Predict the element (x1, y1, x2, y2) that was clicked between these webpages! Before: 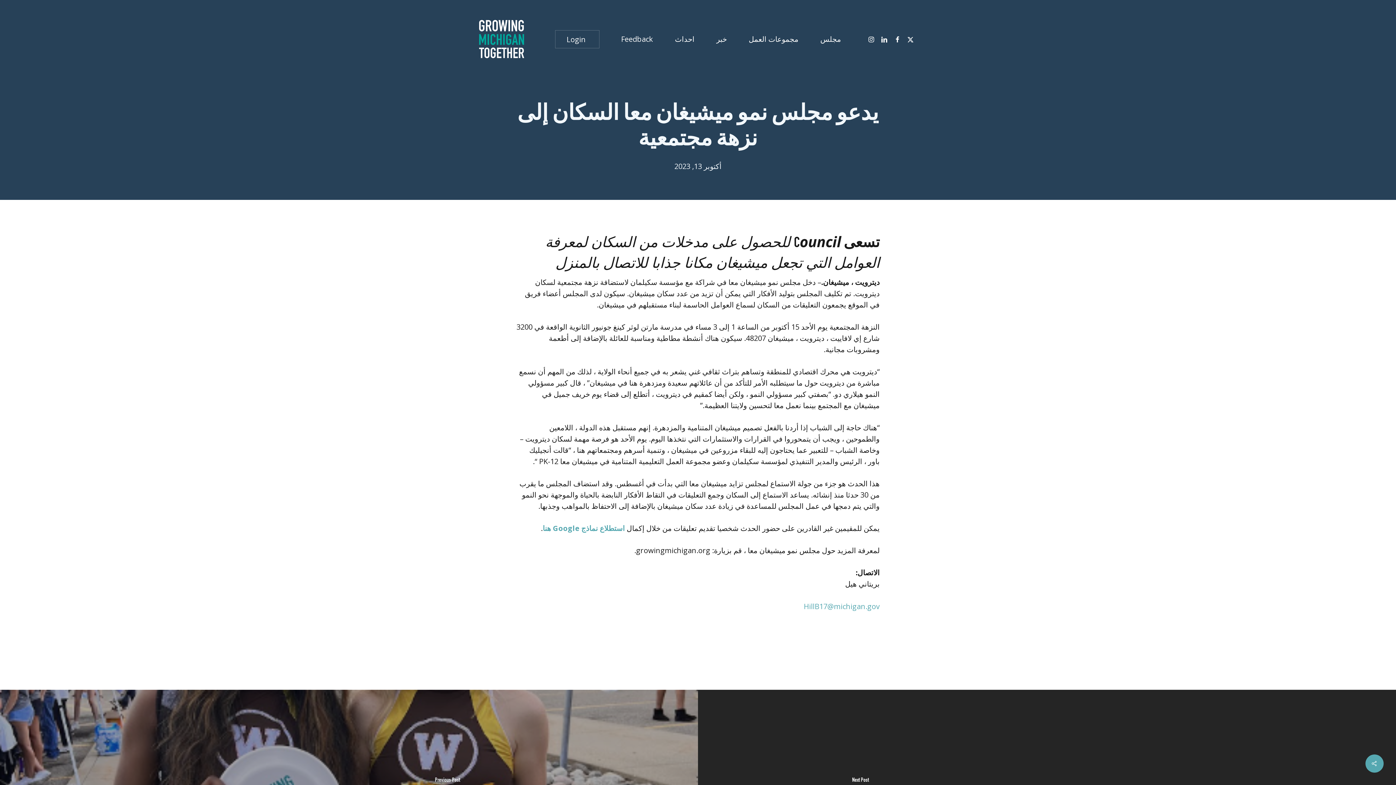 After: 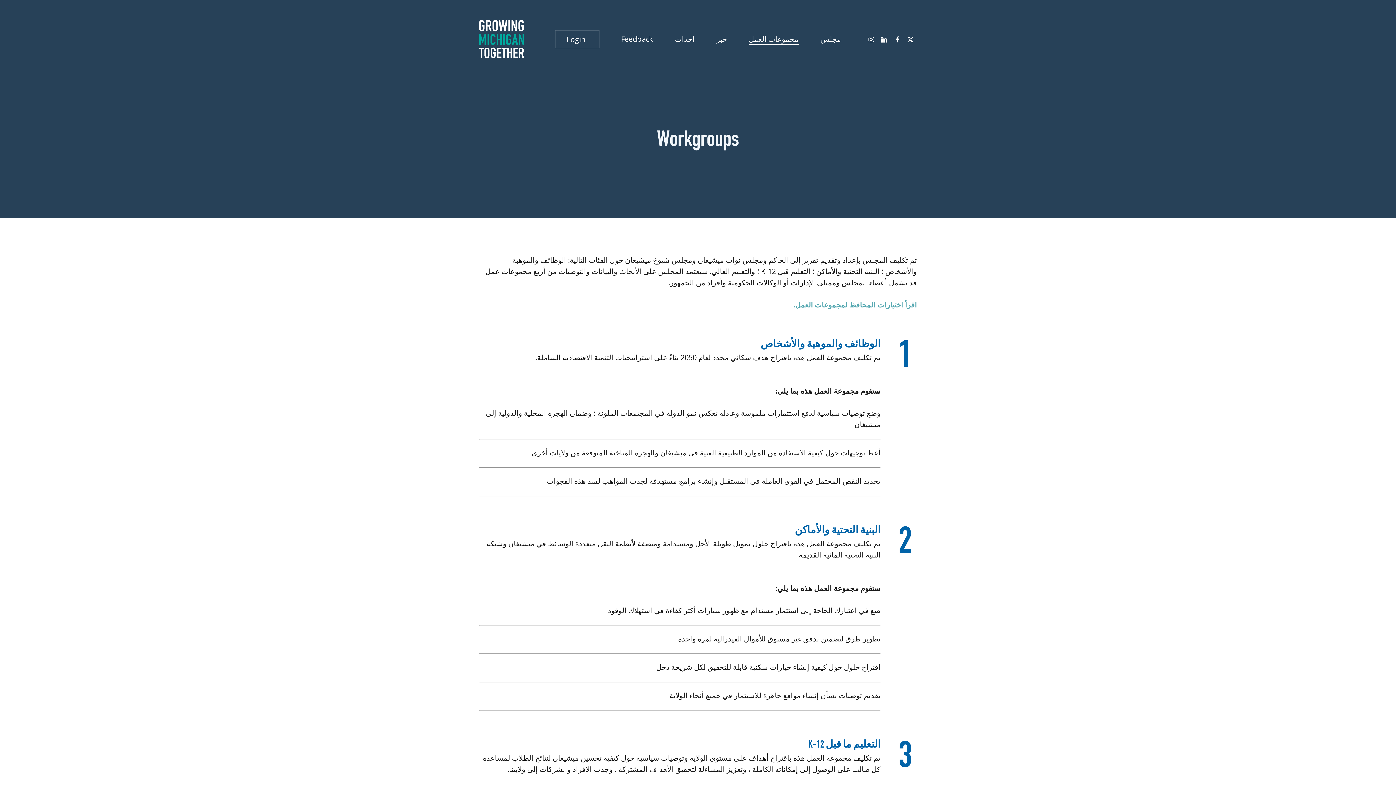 Action: bbox: (748, 31, 798, 46) label: مجموعات العمل